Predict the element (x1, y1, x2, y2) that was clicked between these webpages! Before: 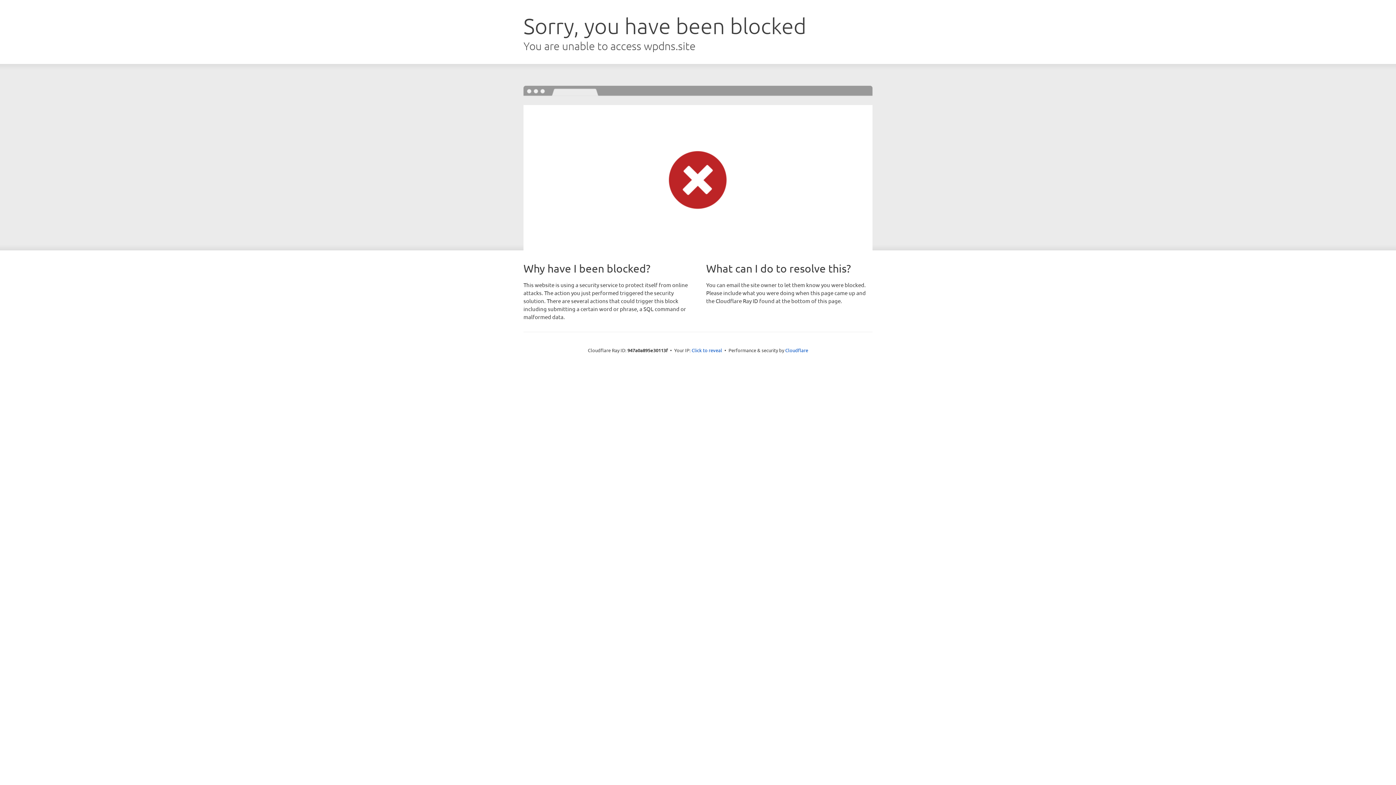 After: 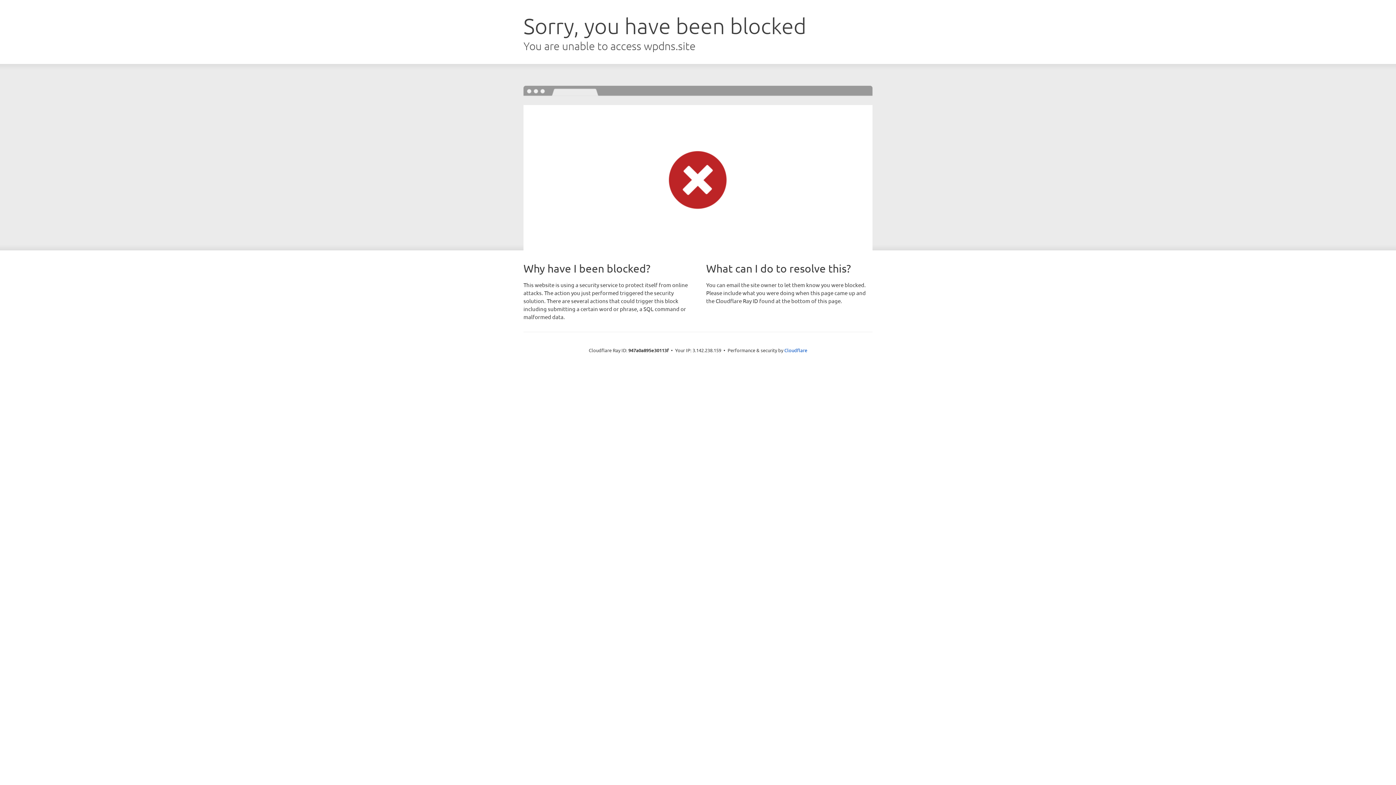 Action: label: Click to reveal bbox: (691, 346, 722, 353)